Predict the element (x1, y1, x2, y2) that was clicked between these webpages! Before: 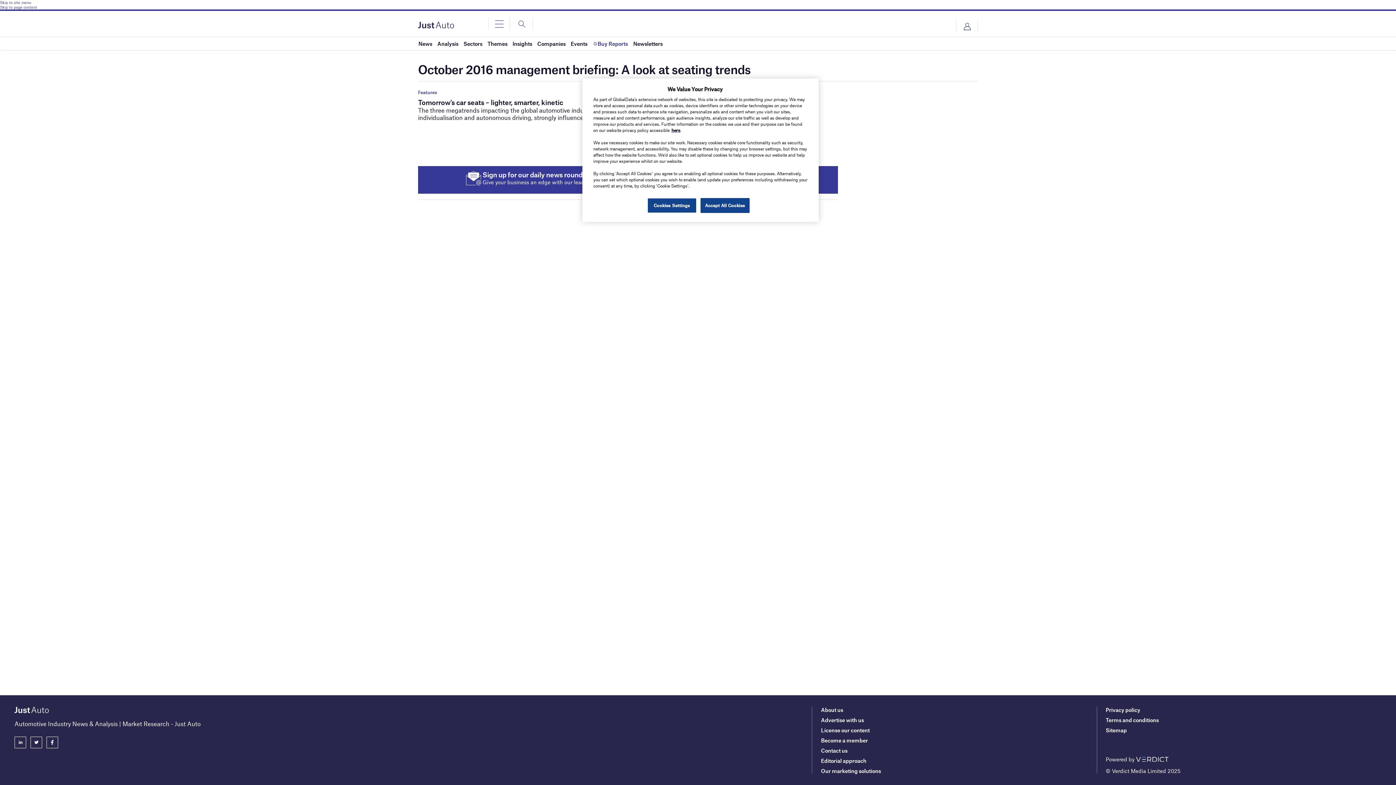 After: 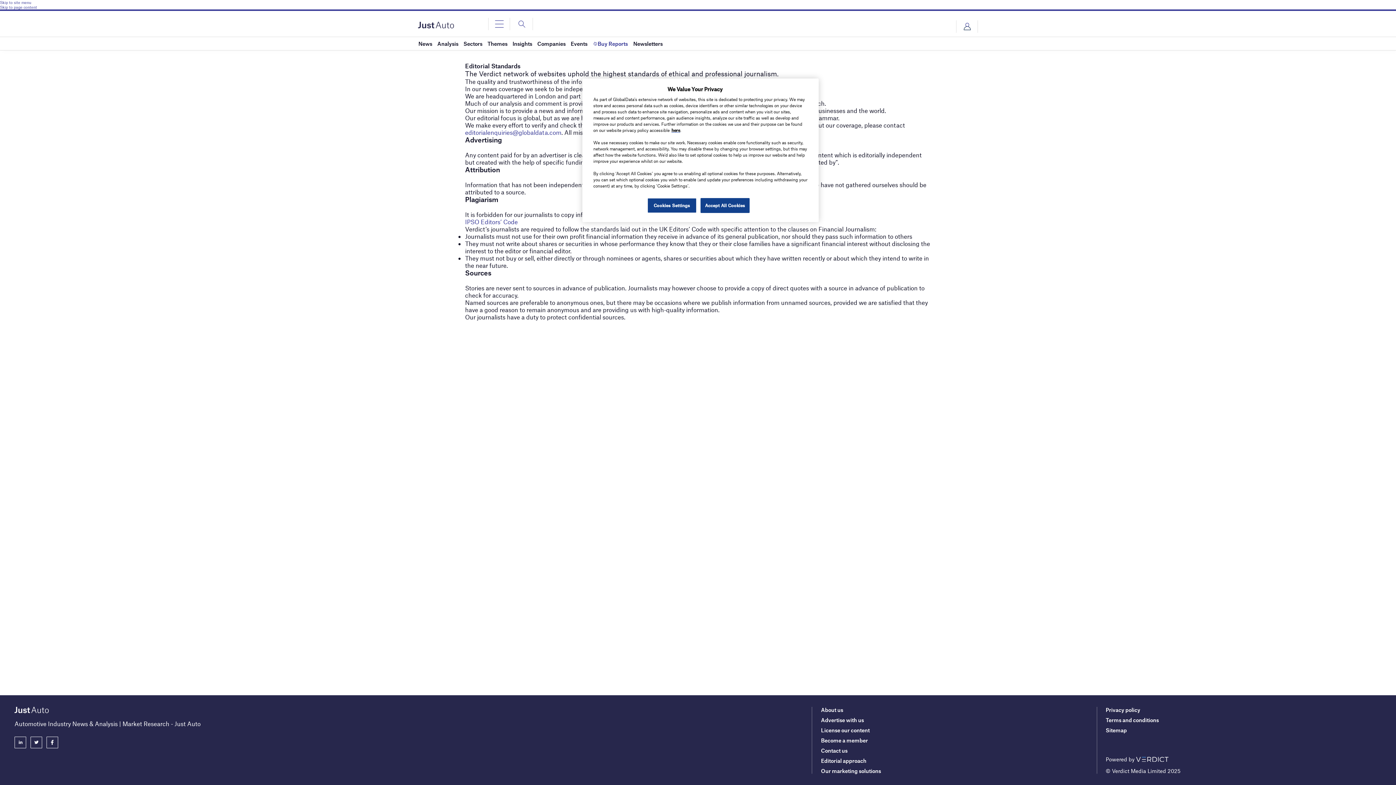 Action: label: Editorial approach bbox: (821, 757, 866, 764)